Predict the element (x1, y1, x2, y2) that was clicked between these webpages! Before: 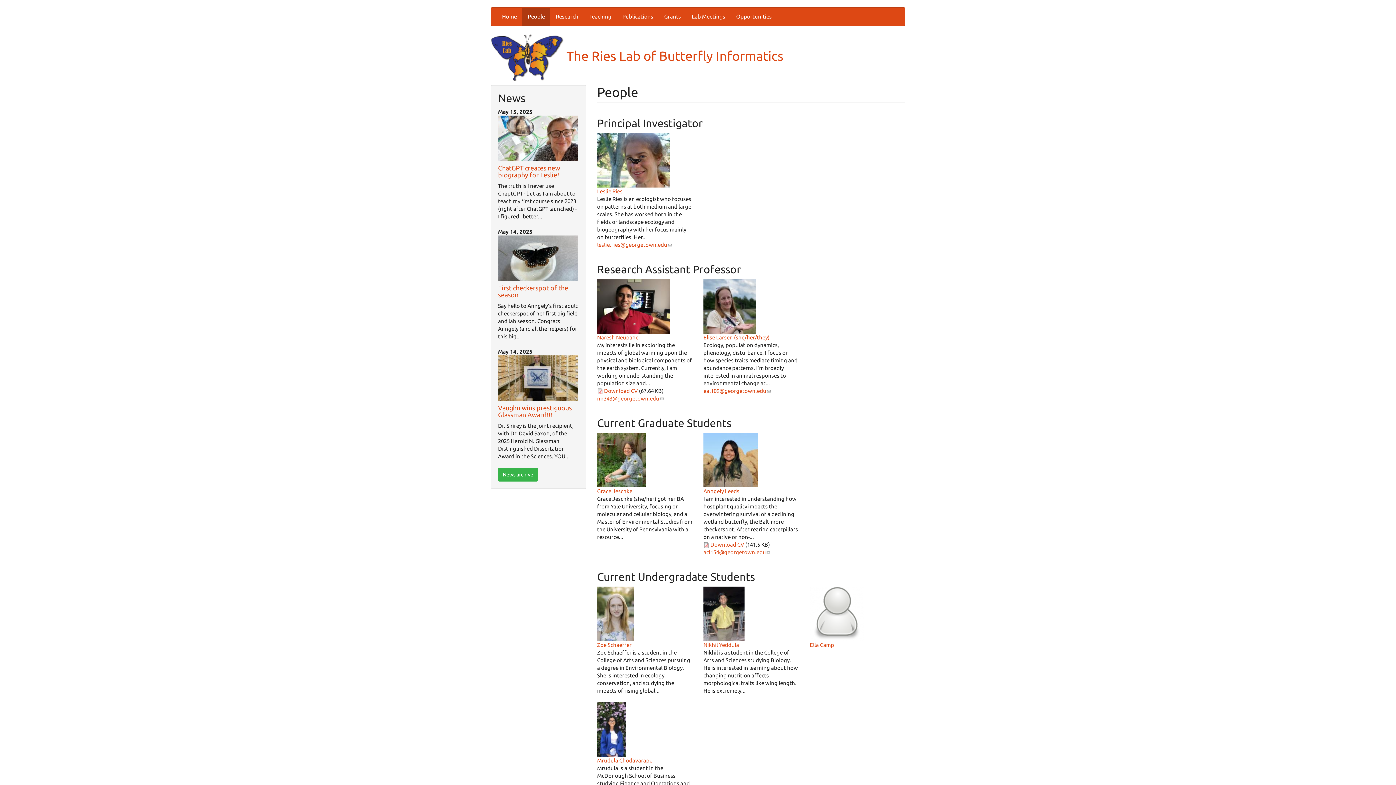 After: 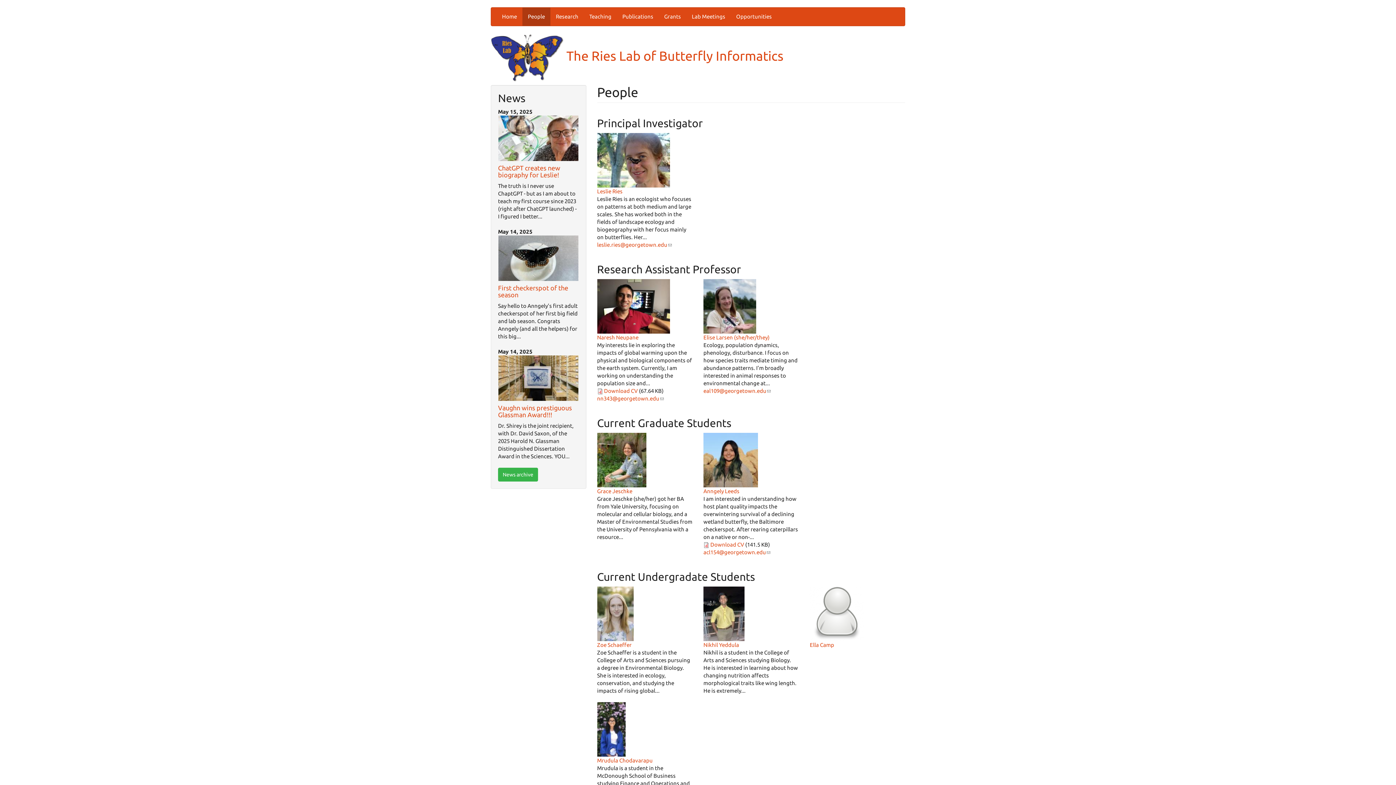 Action: bbox: (522, 7, 550, 25) label: People